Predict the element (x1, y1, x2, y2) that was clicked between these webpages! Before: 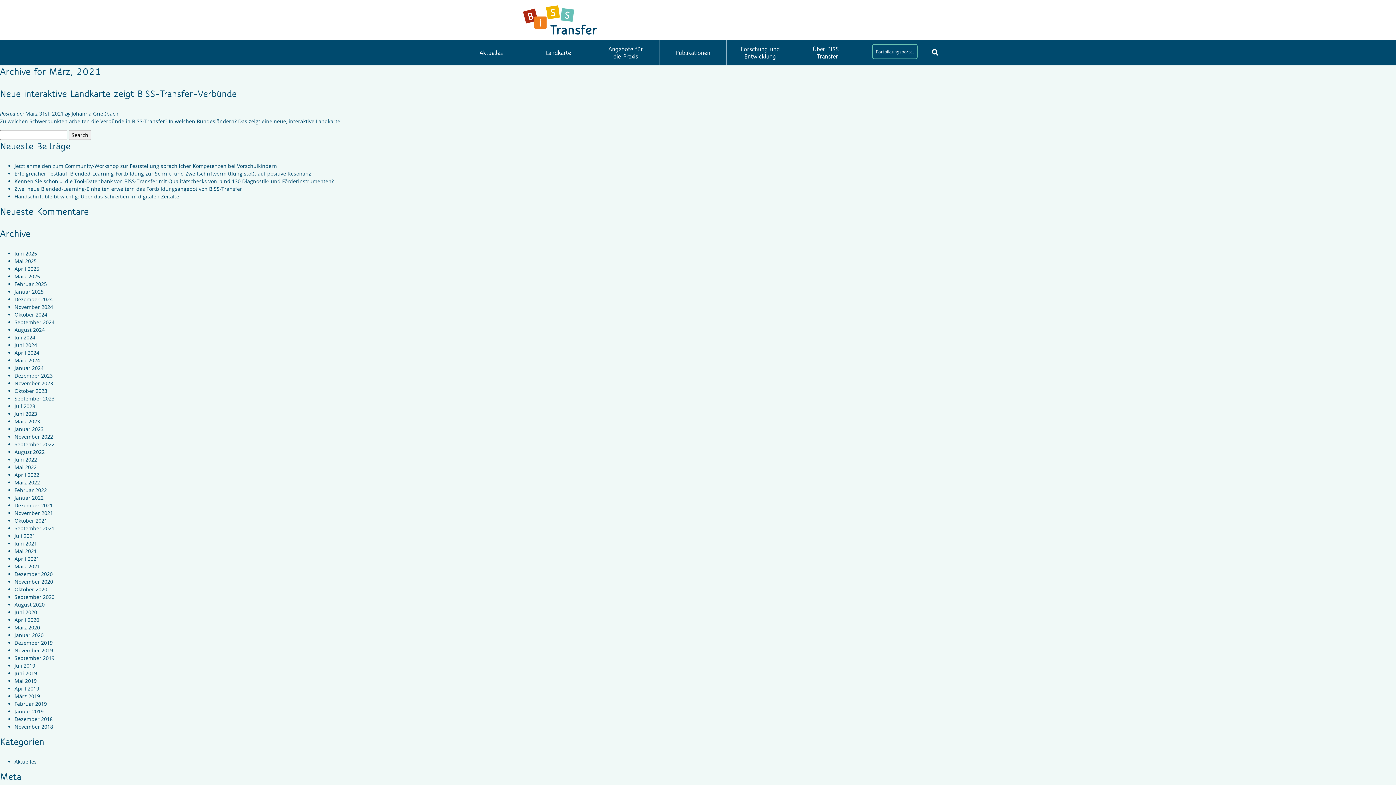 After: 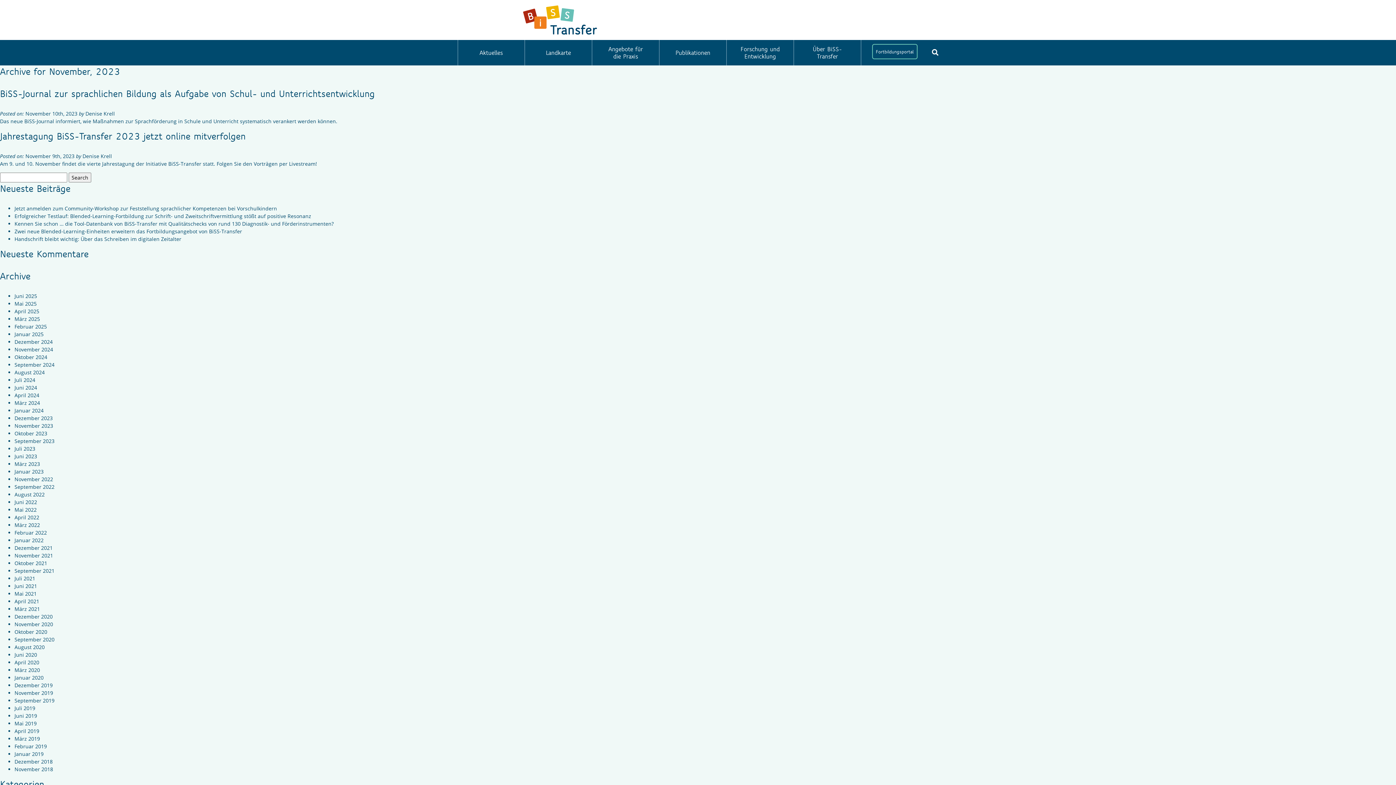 Action: bbox: (14, 379, 53, 386) label: November 2023